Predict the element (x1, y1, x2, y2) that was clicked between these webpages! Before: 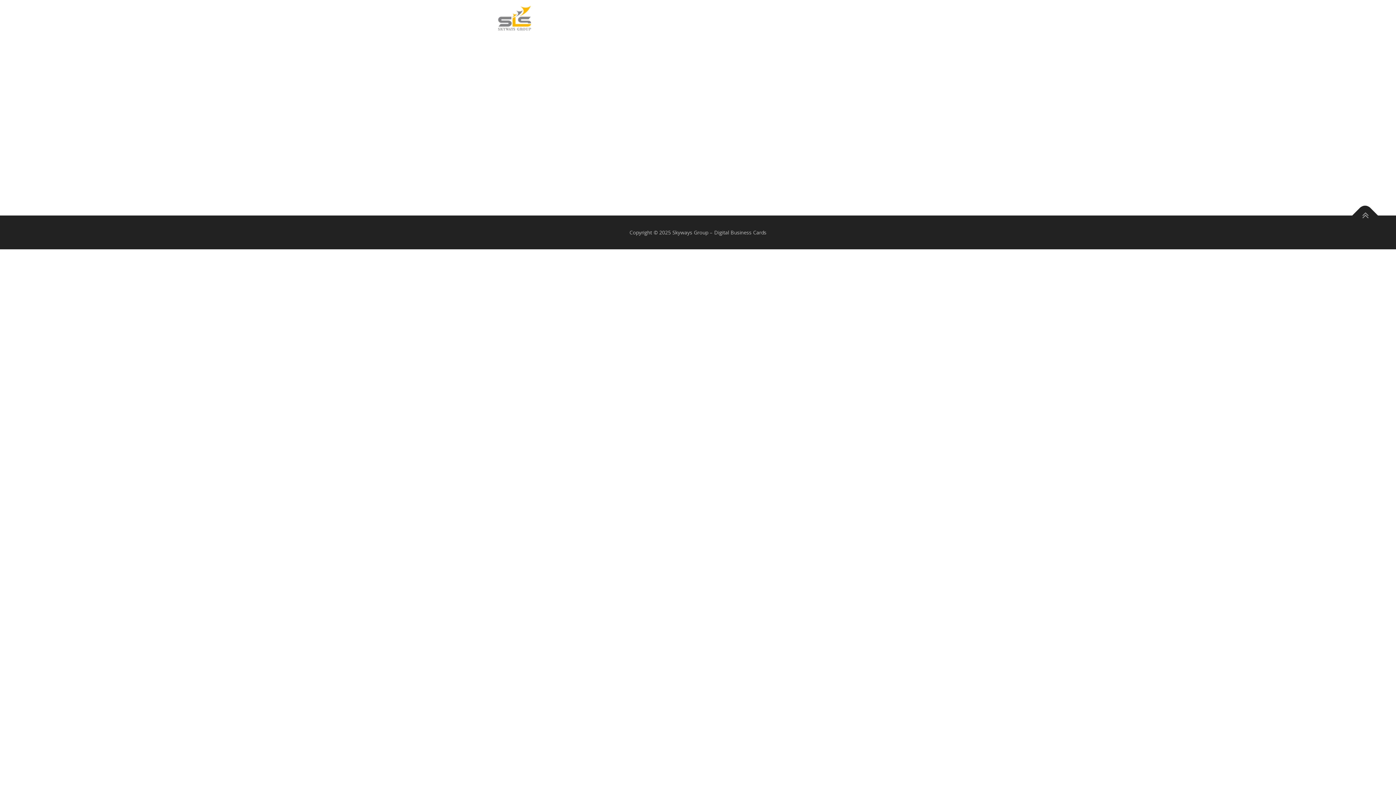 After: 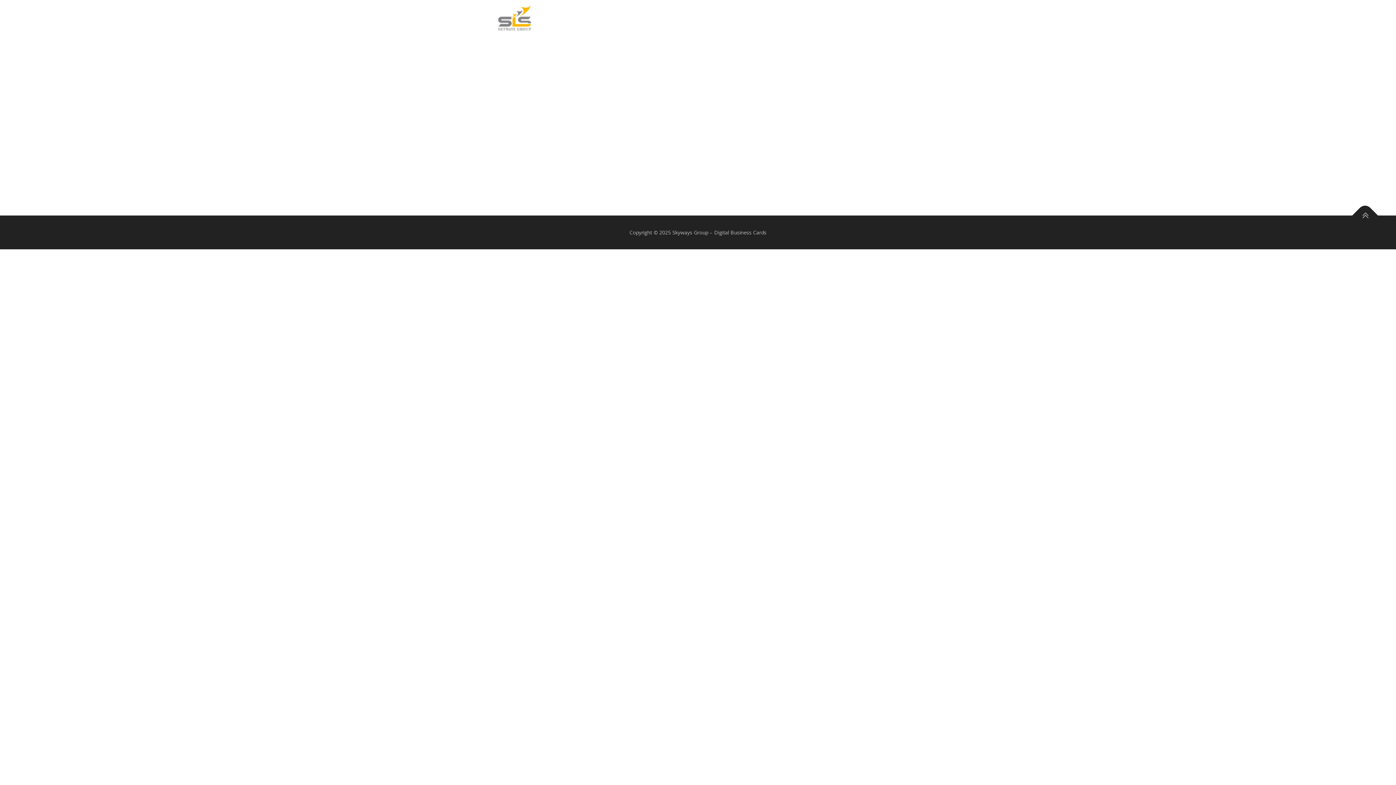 Action: bbox: (496, 14, 532, 21)